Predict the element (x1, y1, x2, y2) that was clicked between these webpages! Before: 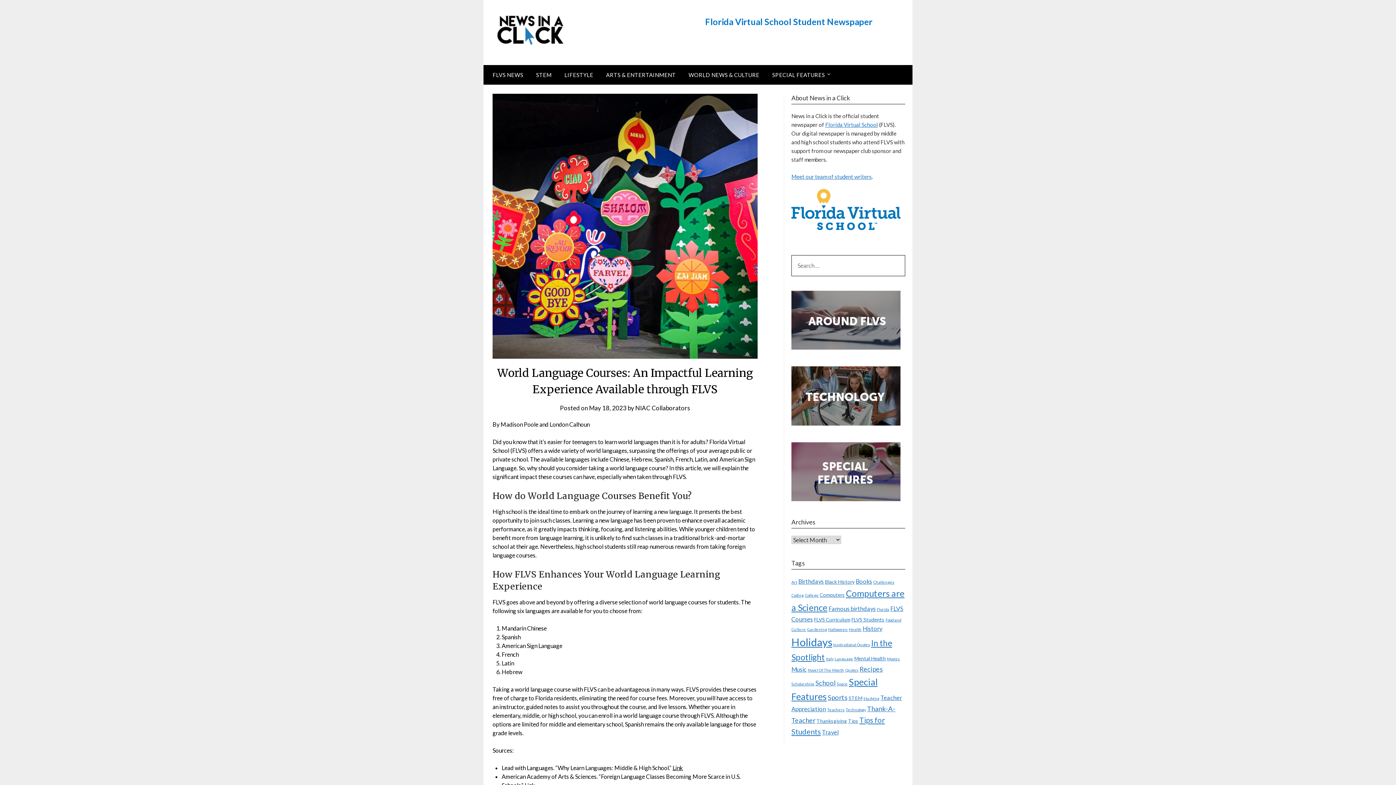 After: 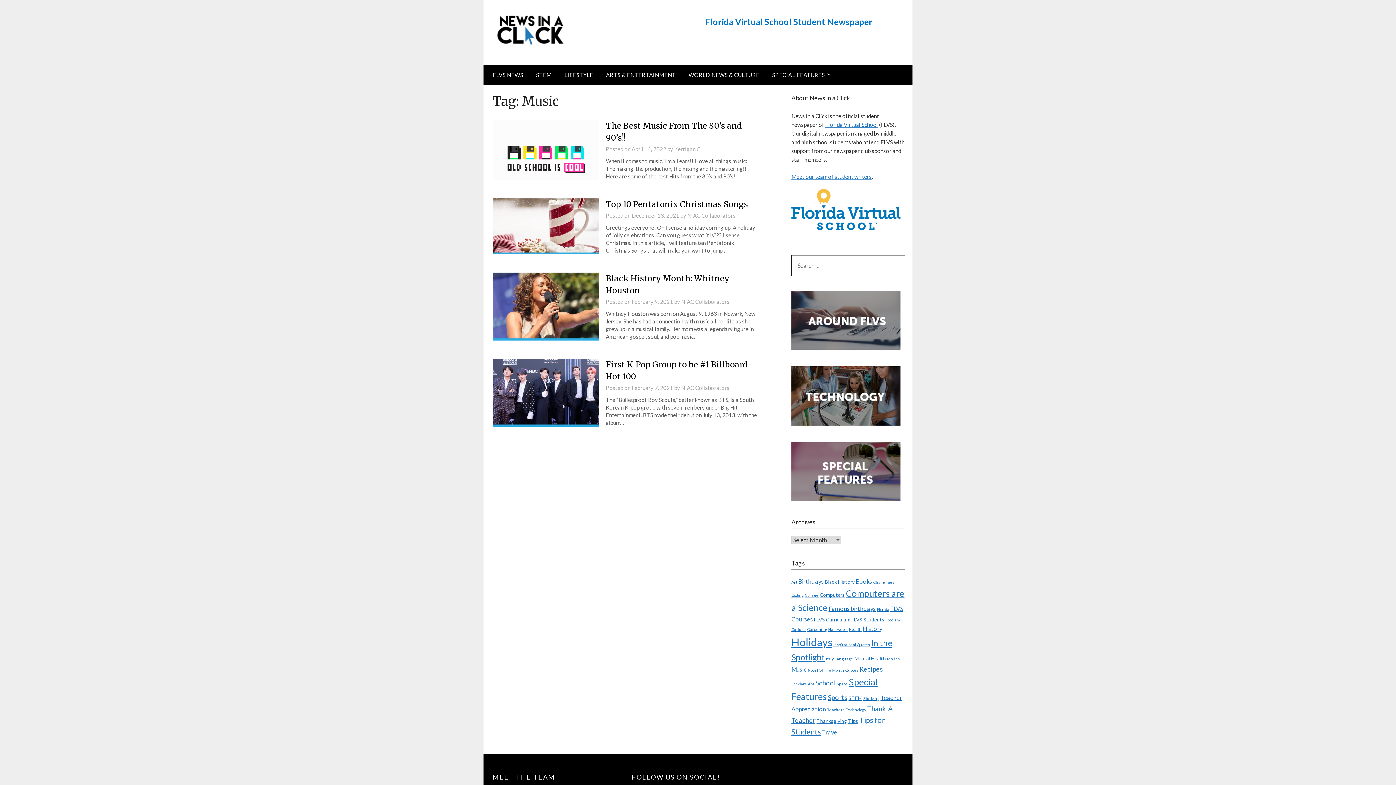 Action: label: Music (4 items) bbox: (791, 666, 806, 673)